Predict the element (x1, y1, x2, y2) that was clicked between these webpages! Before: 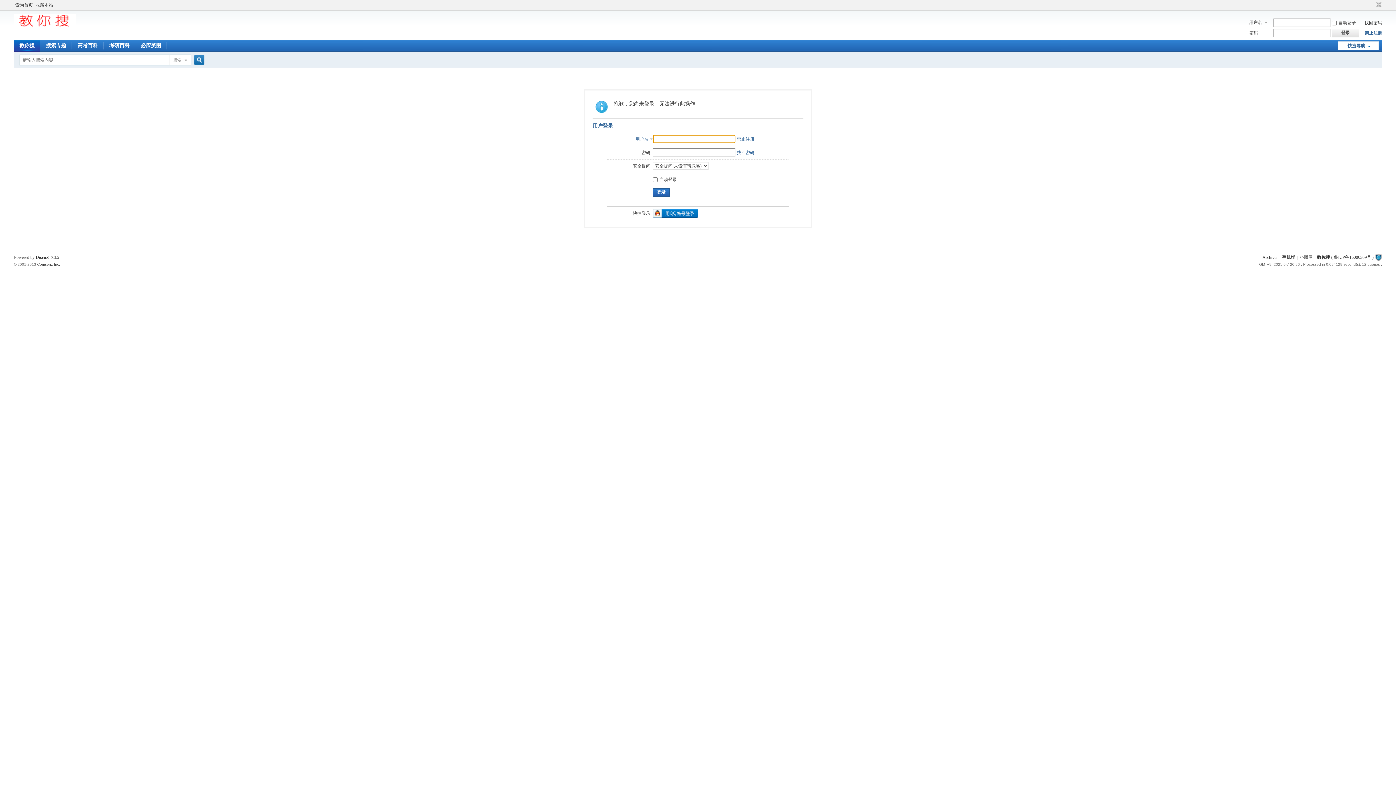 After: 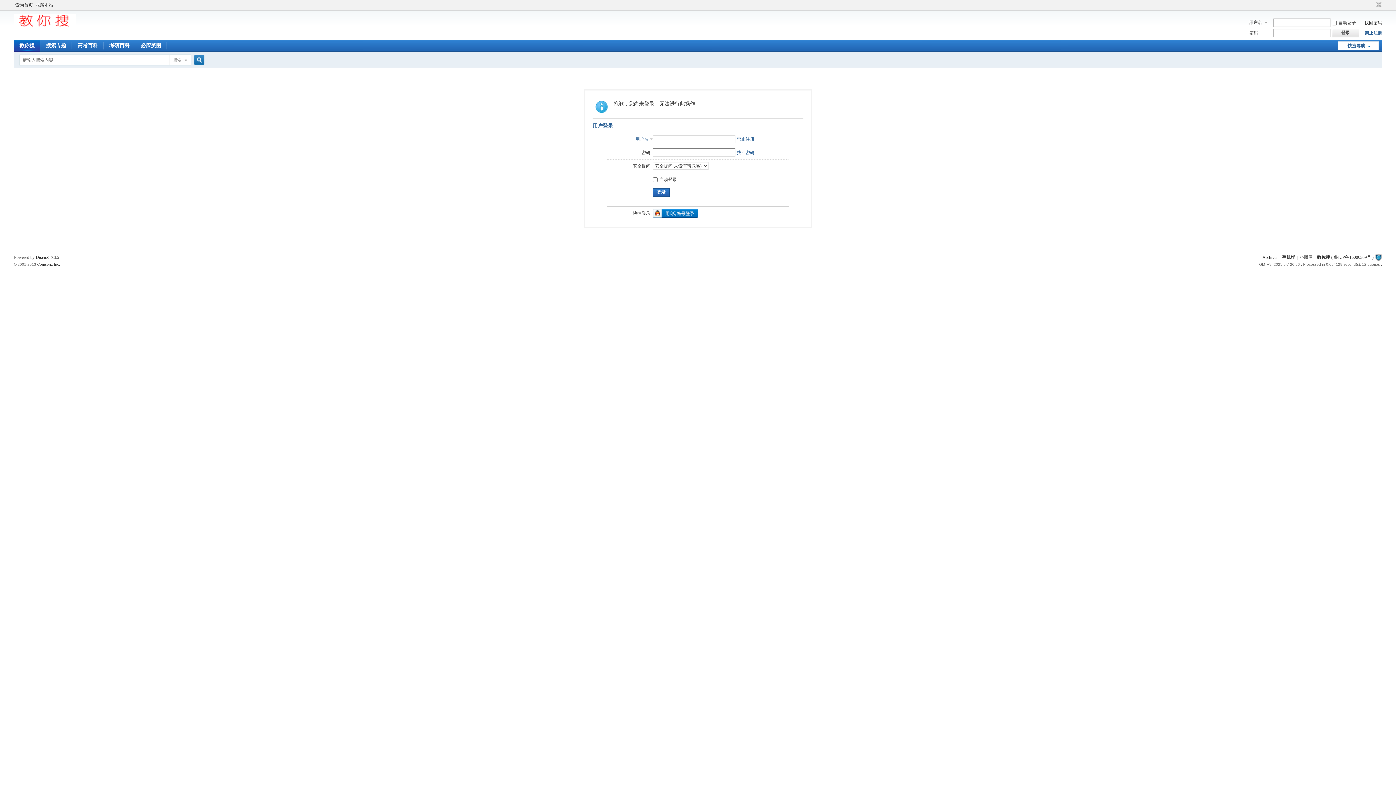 Action: label: Comsenz Inc. bbox: (37, 262, 60, 266)